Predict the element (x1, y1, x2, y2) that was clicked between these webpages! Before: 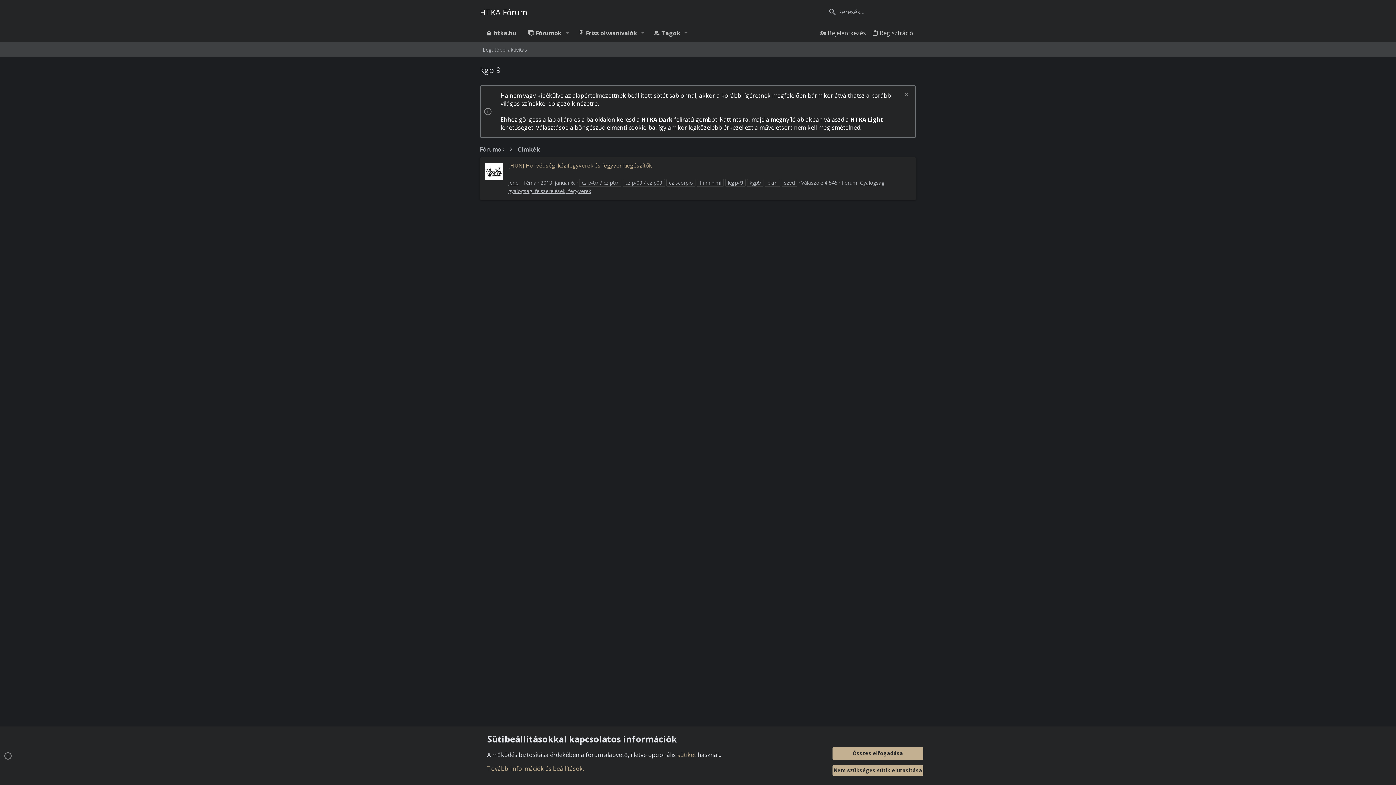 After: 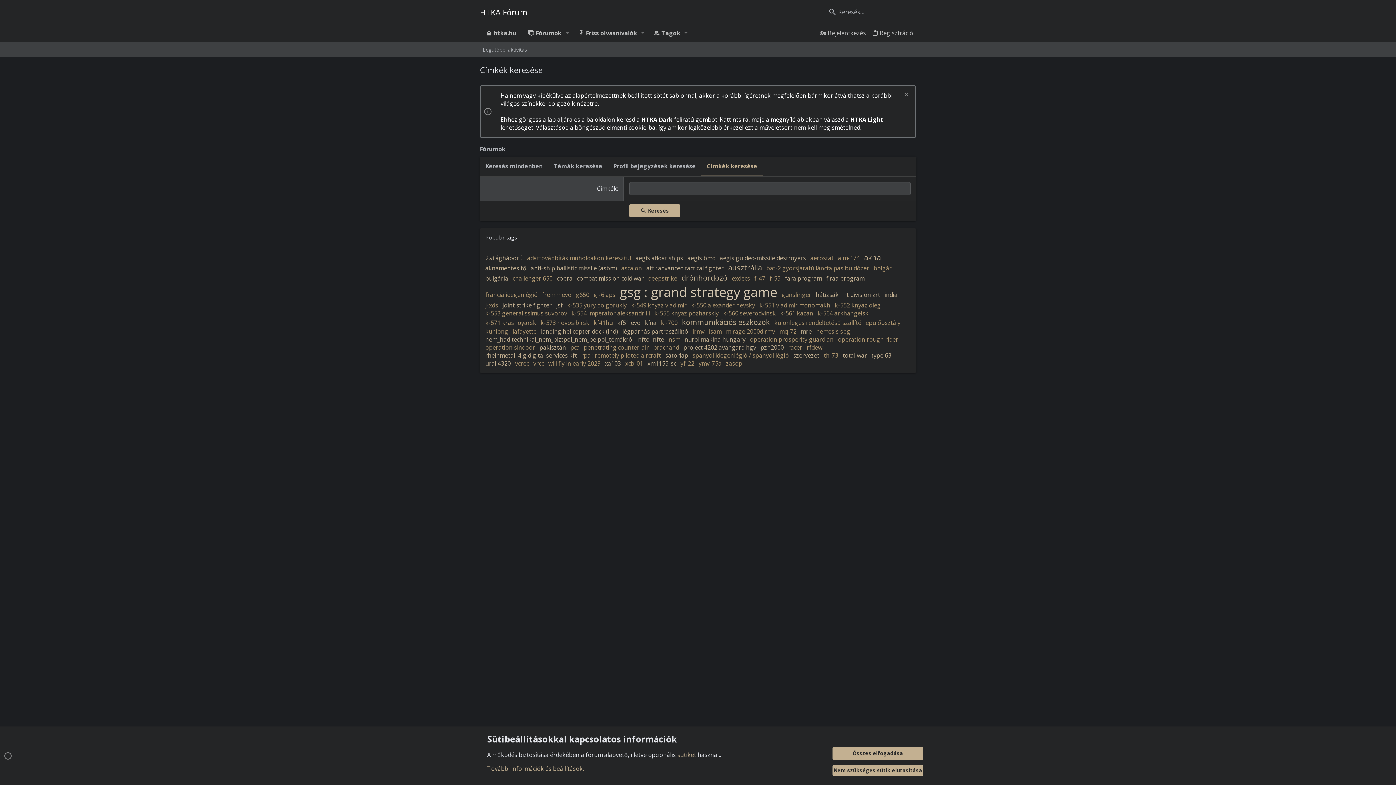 Action: label: Címkék bbox: (517, 145, 540, 153)